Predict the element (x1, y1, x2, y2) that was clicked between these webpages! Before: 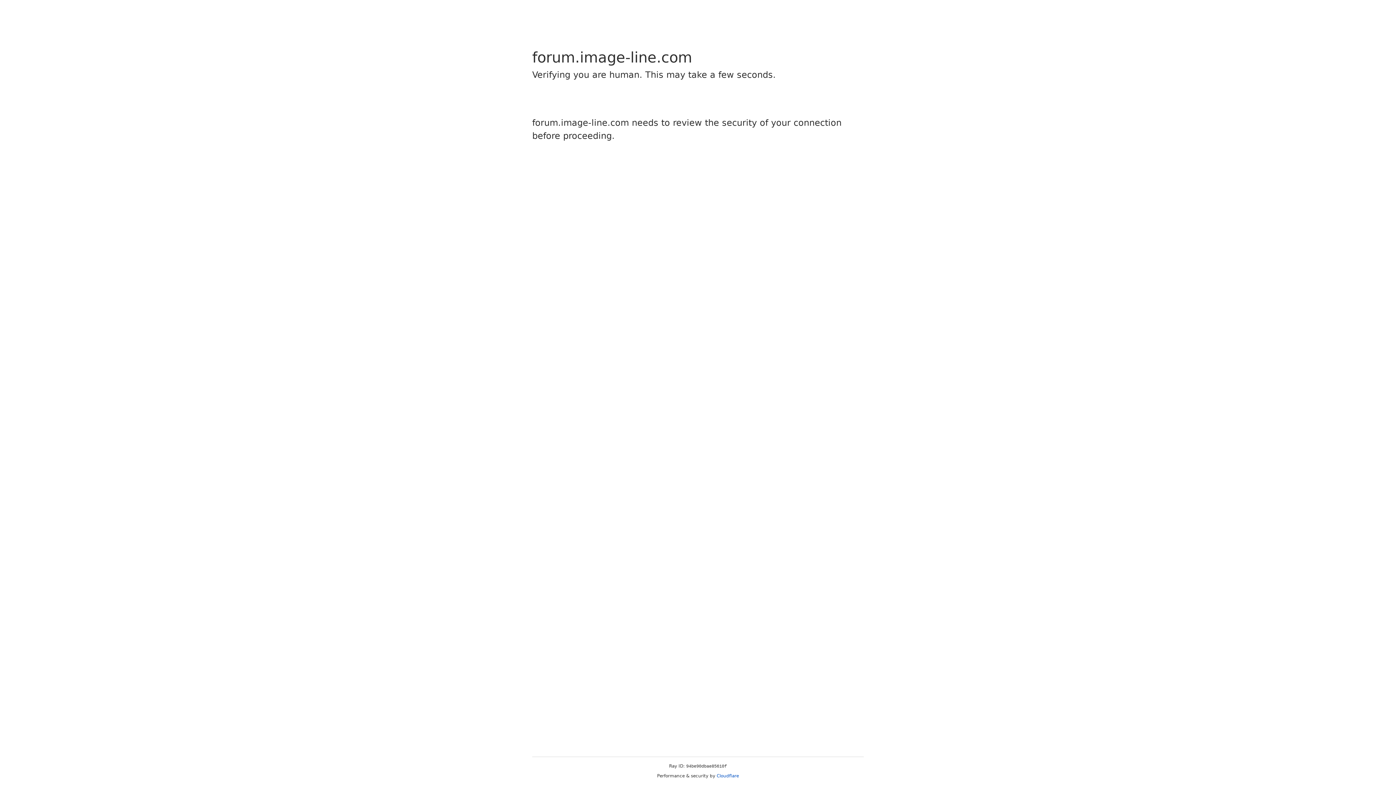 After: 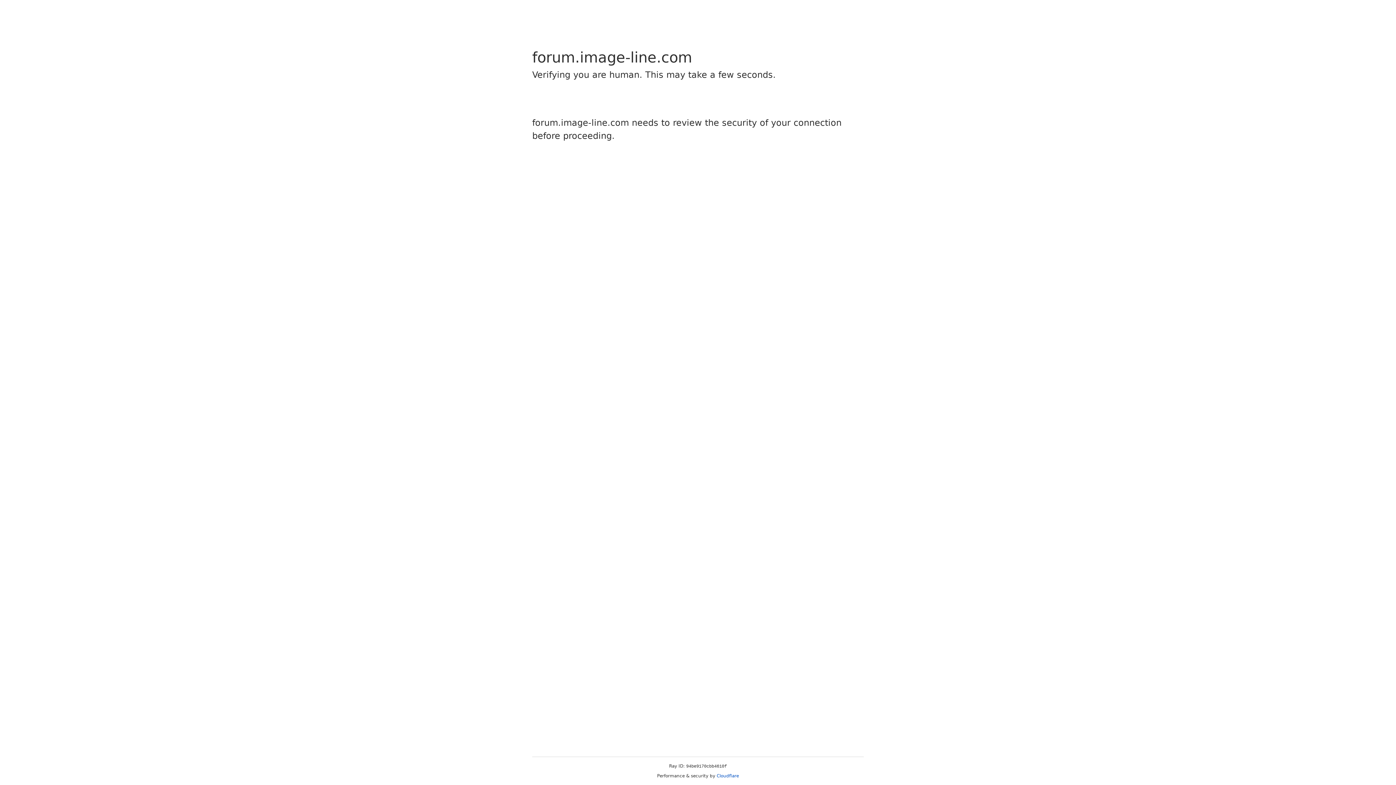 Action: label: Cloudflare bbox: (716, 773, 739, 778)